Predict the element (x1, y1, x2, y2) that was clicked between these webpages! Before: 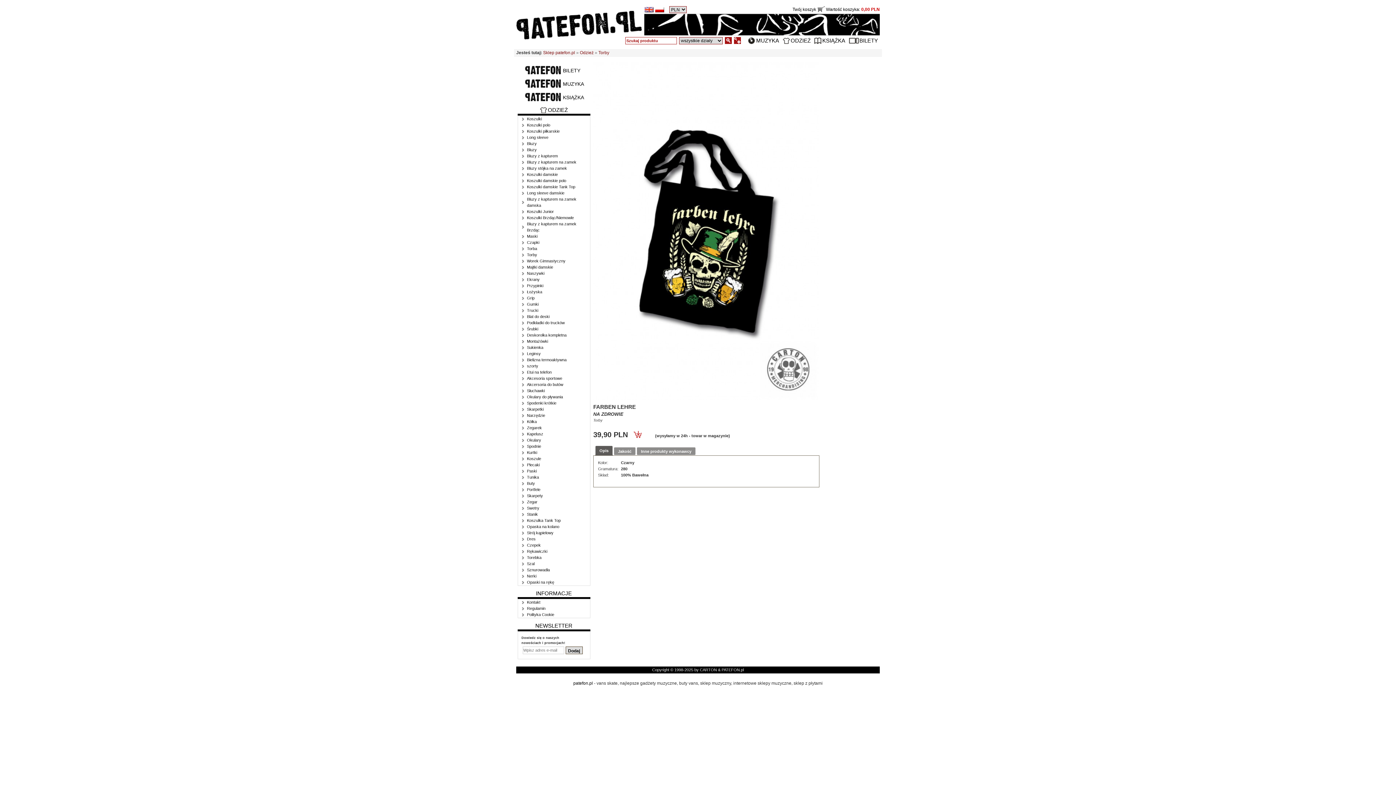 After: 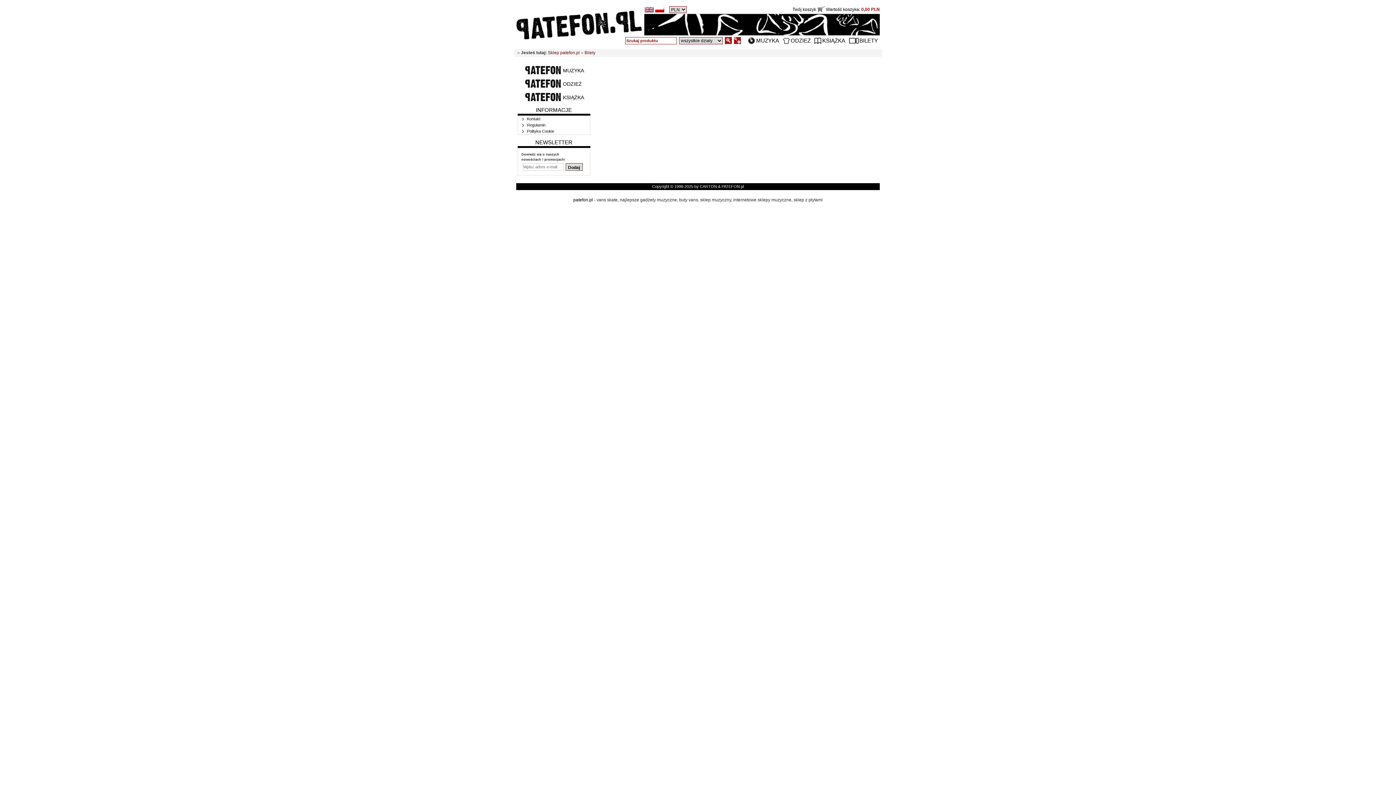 Action: label: BILETY bbox: (519, 65, 588, 75)